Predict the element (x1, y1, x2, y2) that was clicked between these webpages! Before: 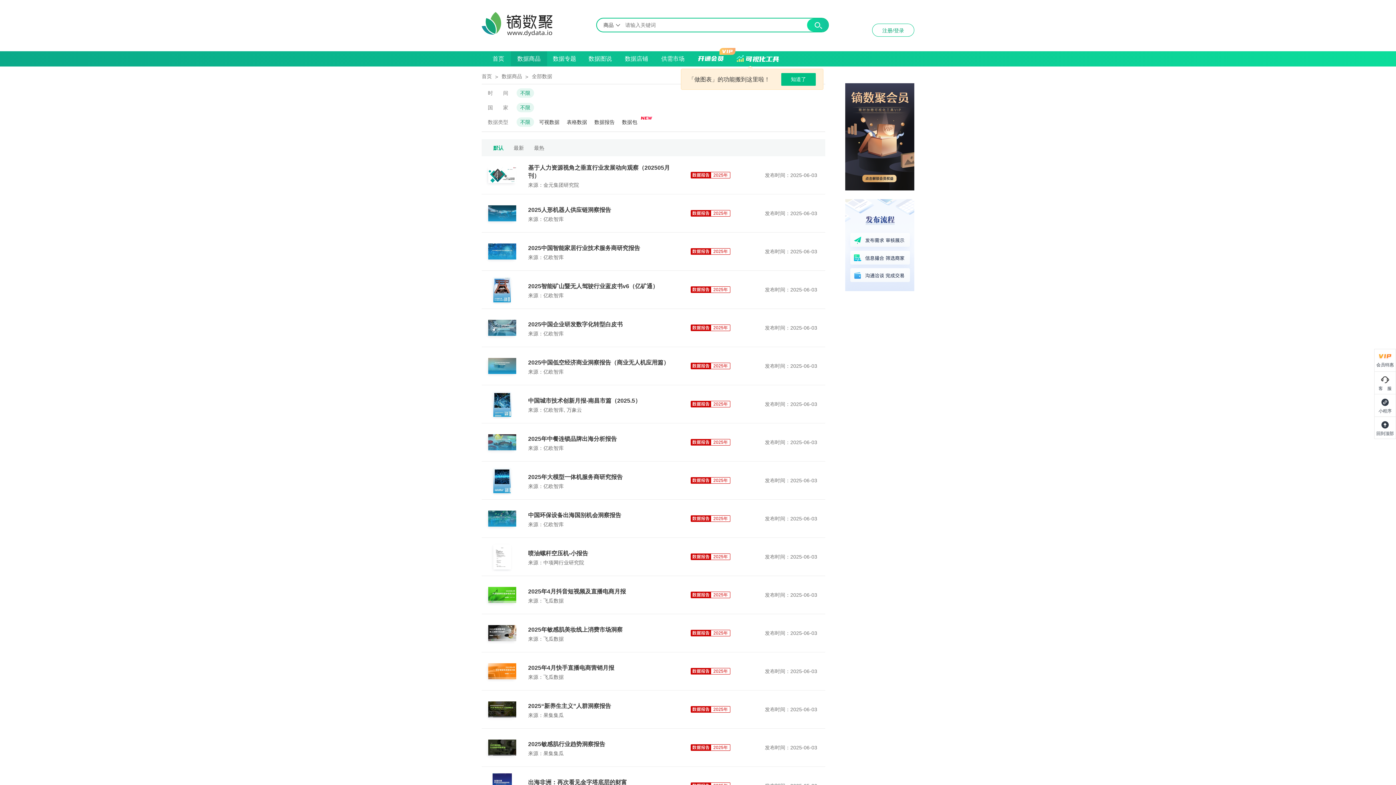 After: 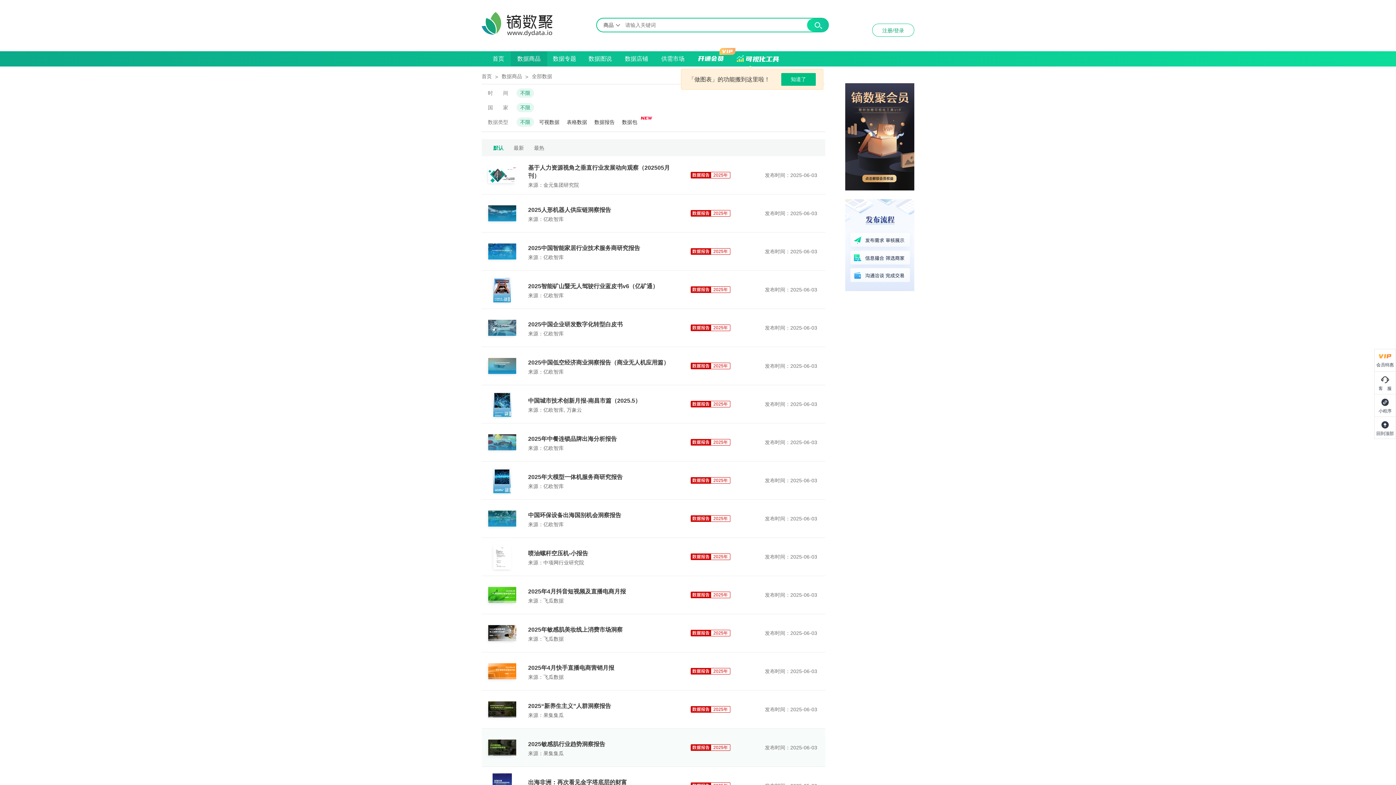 Action: bbox: (483, 728, 821, 767) label: 2025敏感肌行业趋势洞察报告
来源：果集集瓜
2025年
发布时间：2025-06-03